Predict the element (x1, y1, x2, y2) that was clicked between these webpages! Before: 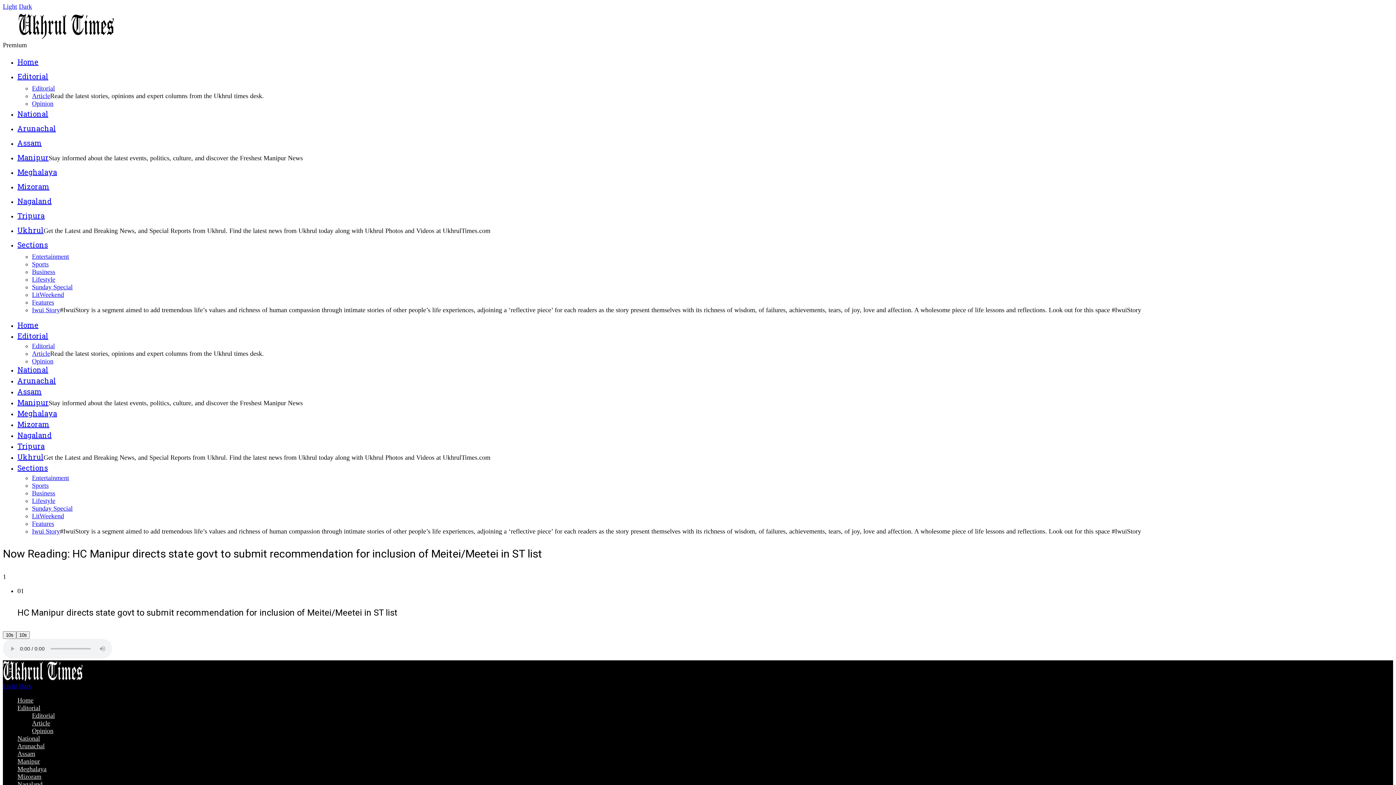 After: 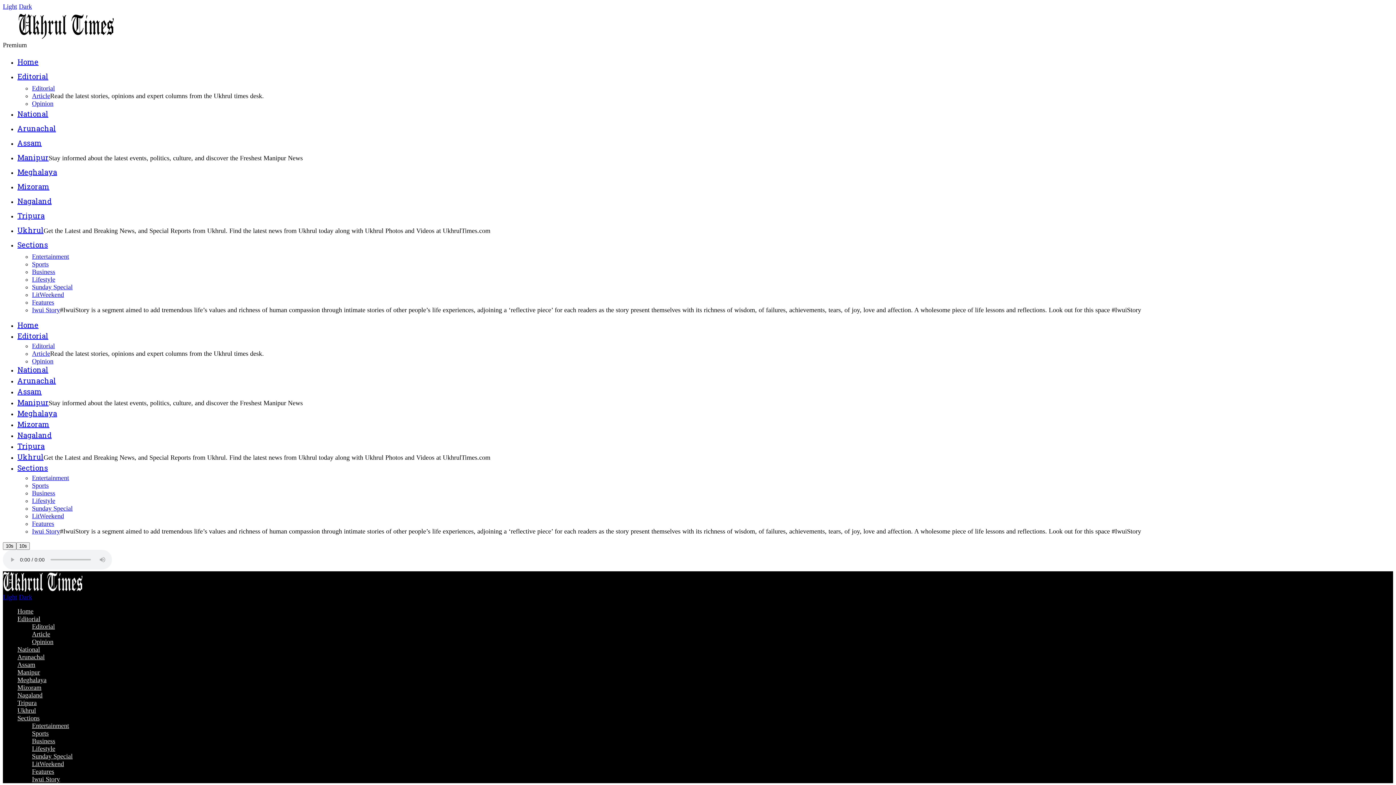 Action: label: Sports bbox: (32, 260, 48, 268)